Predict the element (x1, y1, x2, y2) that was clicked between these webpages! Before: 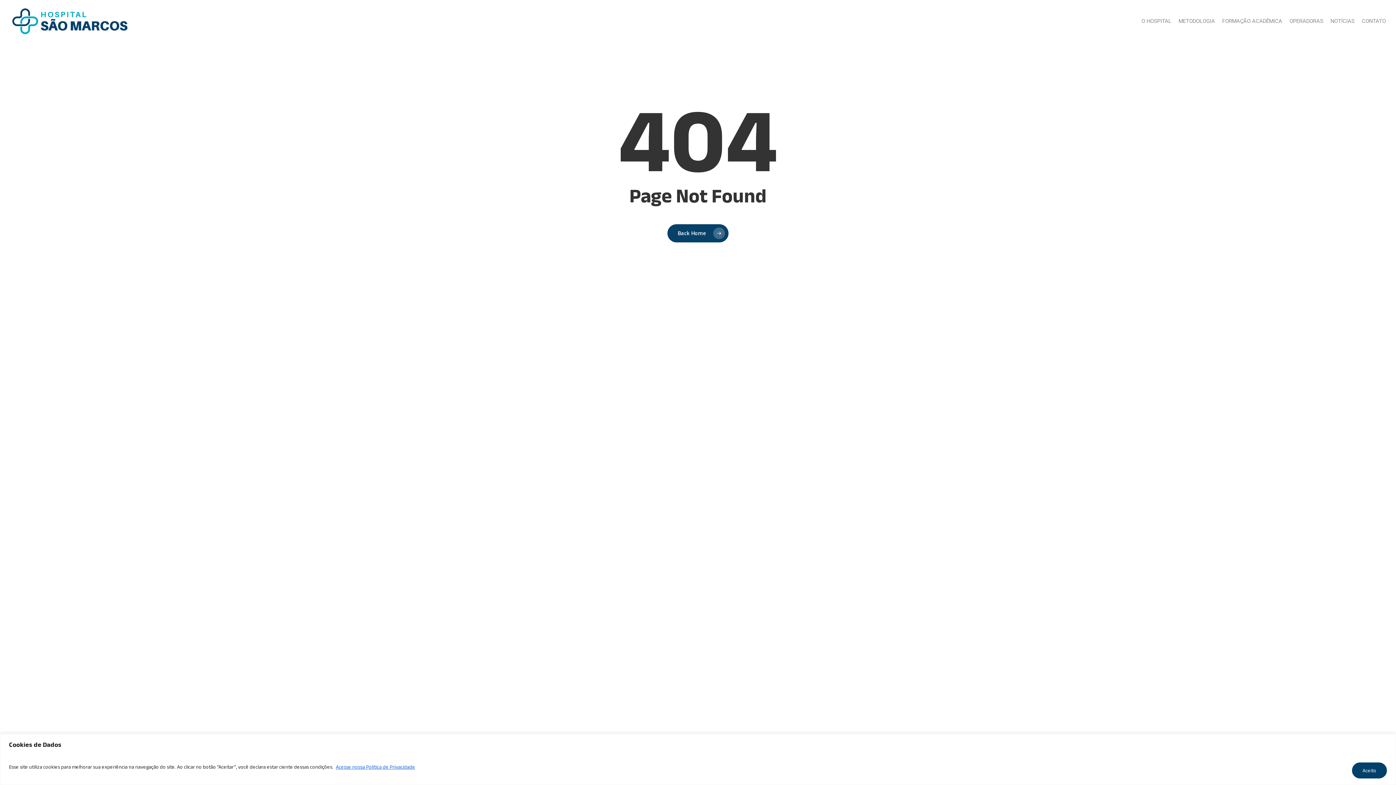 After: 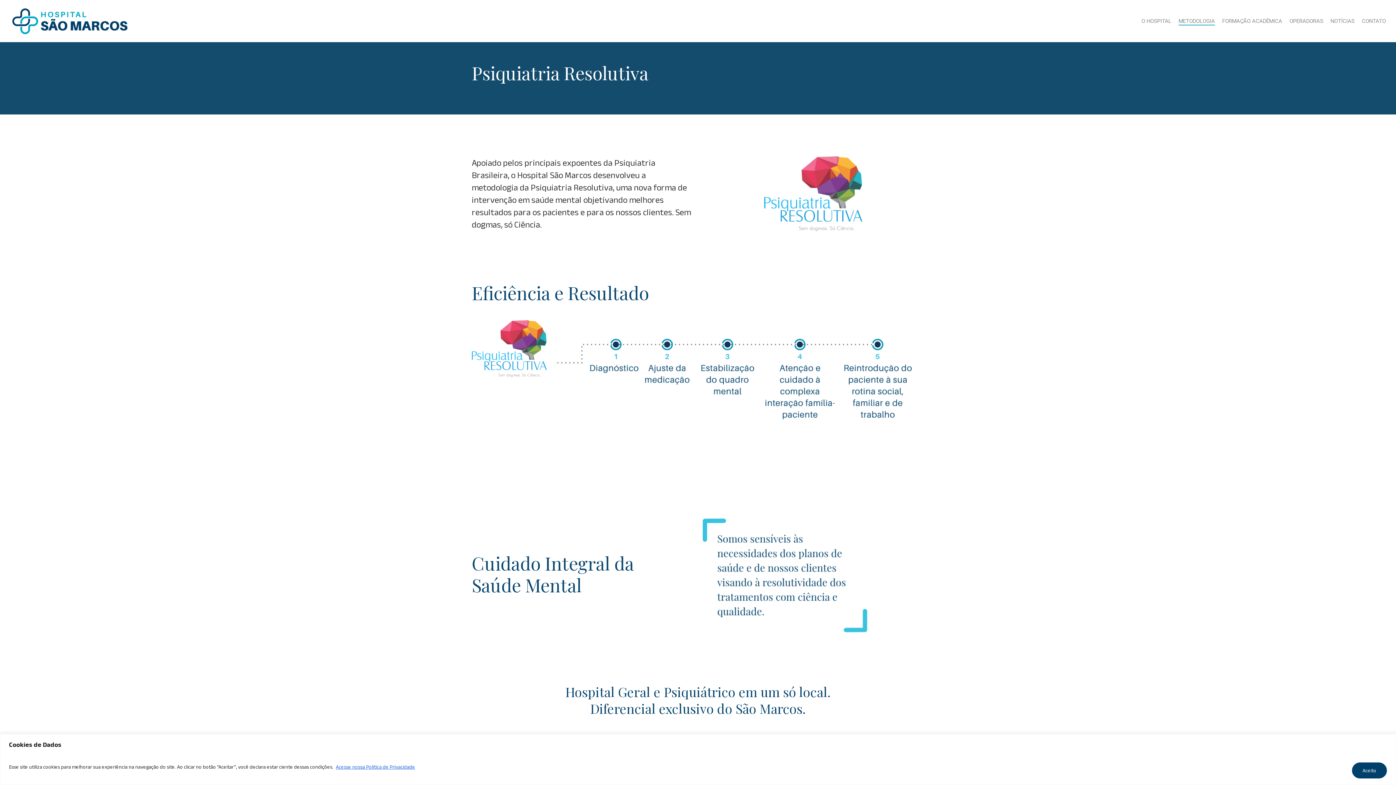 Action: bbox: (1178, 16, 1215, 25) label: METODOLOGIA